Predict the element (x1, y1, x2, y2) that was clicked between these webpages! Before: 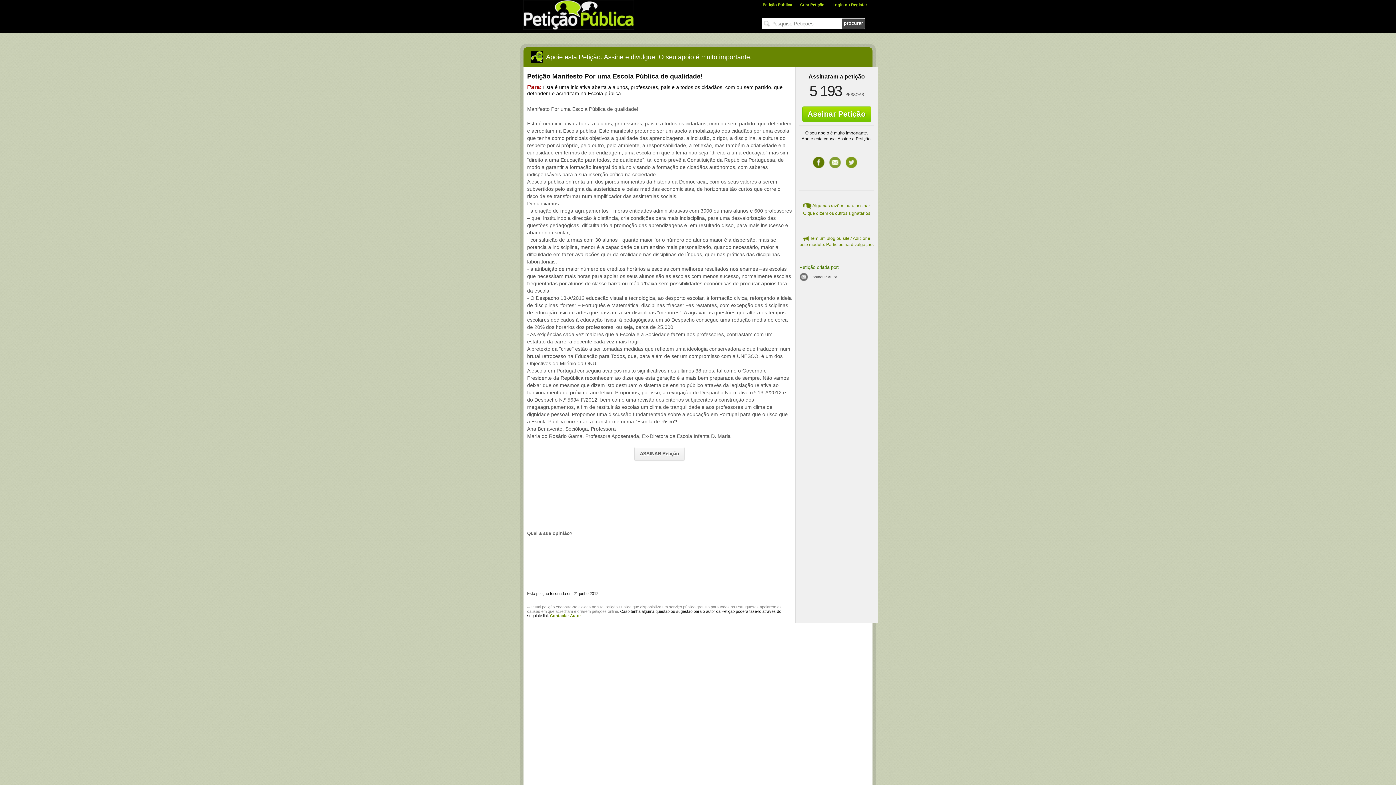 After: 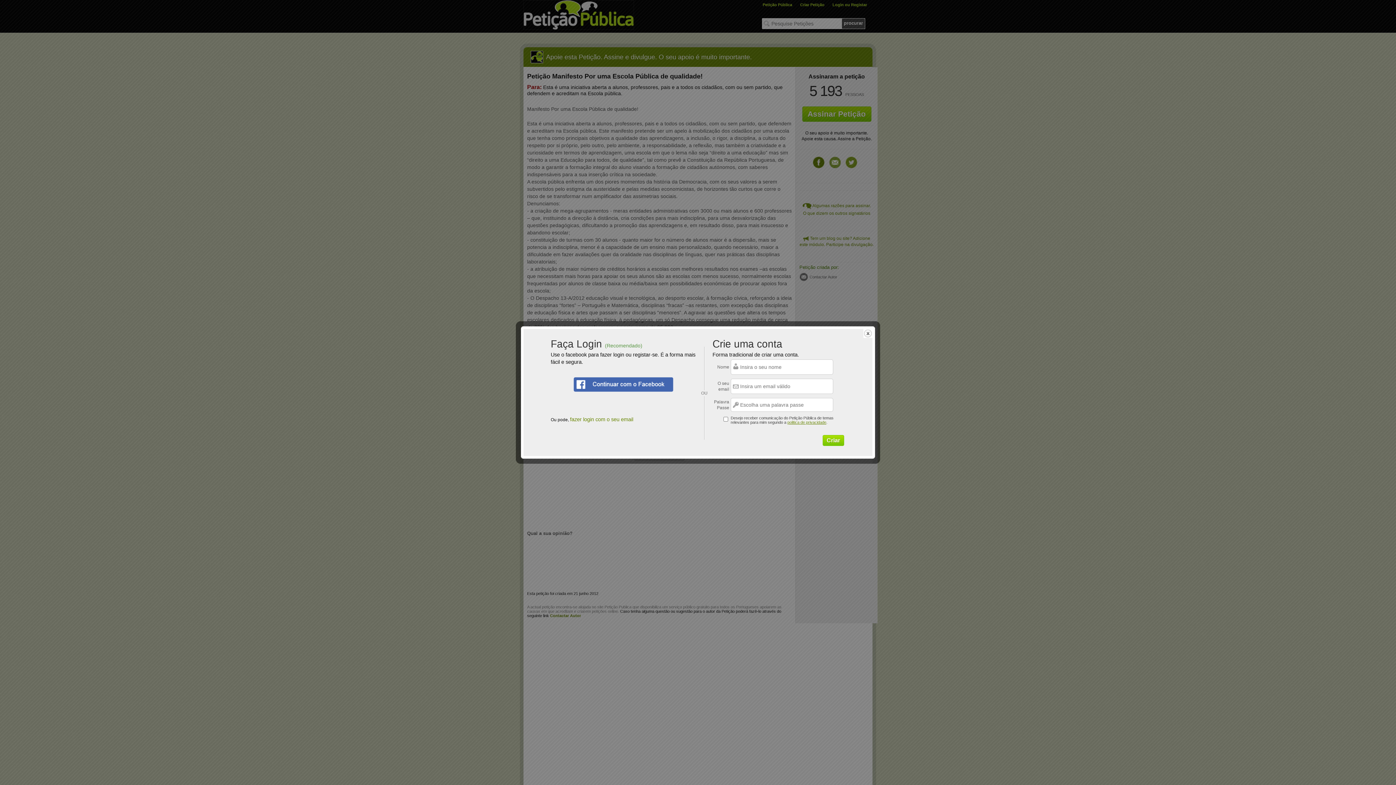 Action: label: Login ou Registar bbox: (832, 2, 867, 6)